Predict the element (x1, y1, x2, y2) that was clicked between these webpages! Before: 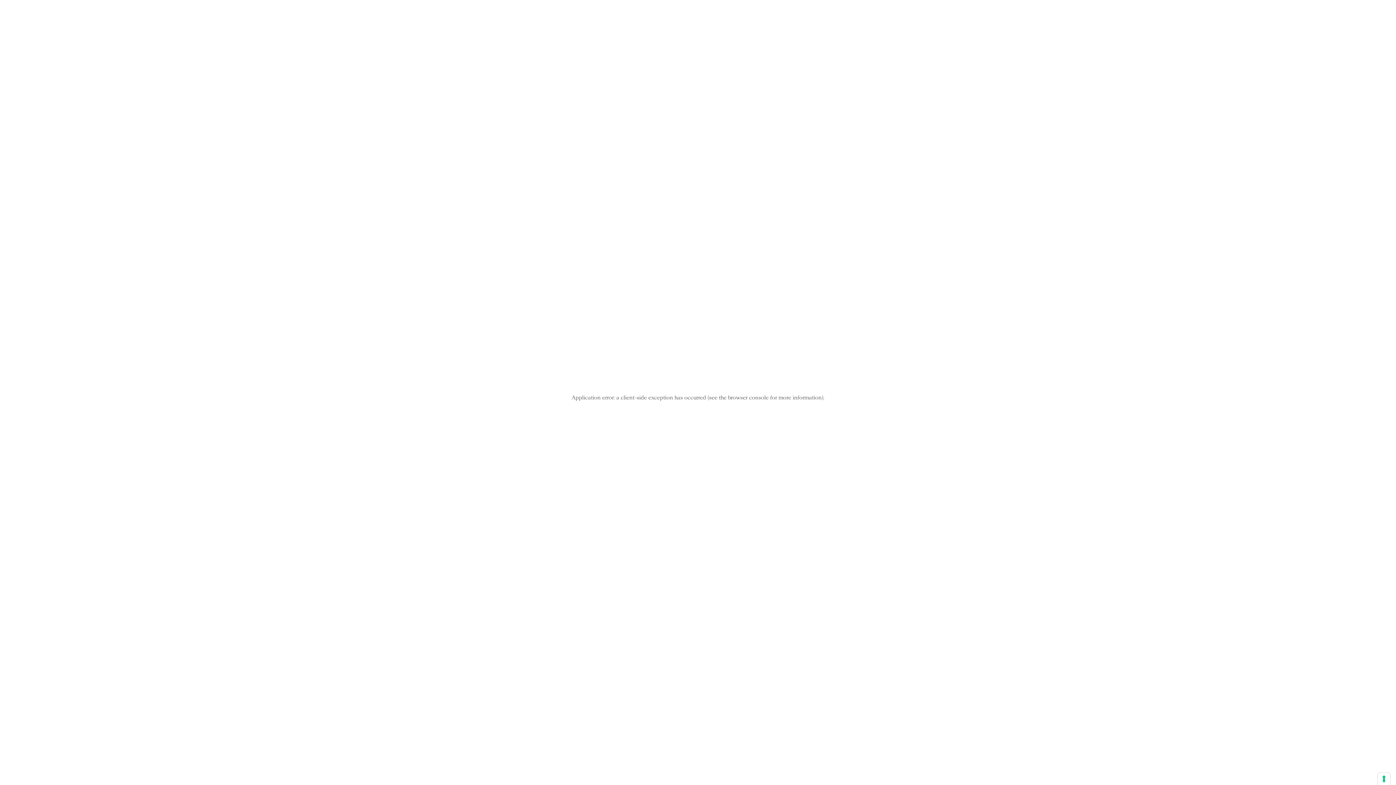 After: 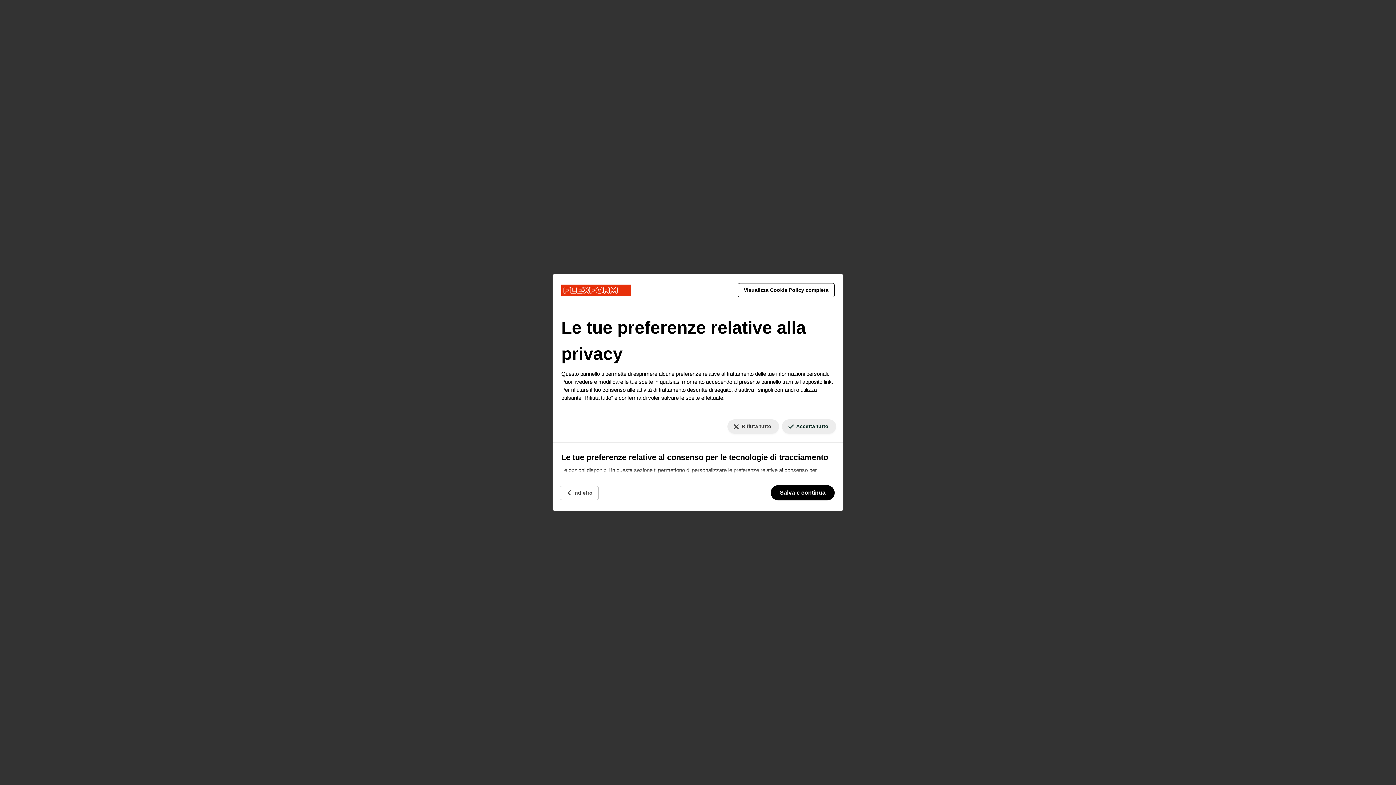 Action: label: Le tue preferenze relative al consenso per le tecnologie di tracciamento bbox: (1378, 773, 1390, 785)